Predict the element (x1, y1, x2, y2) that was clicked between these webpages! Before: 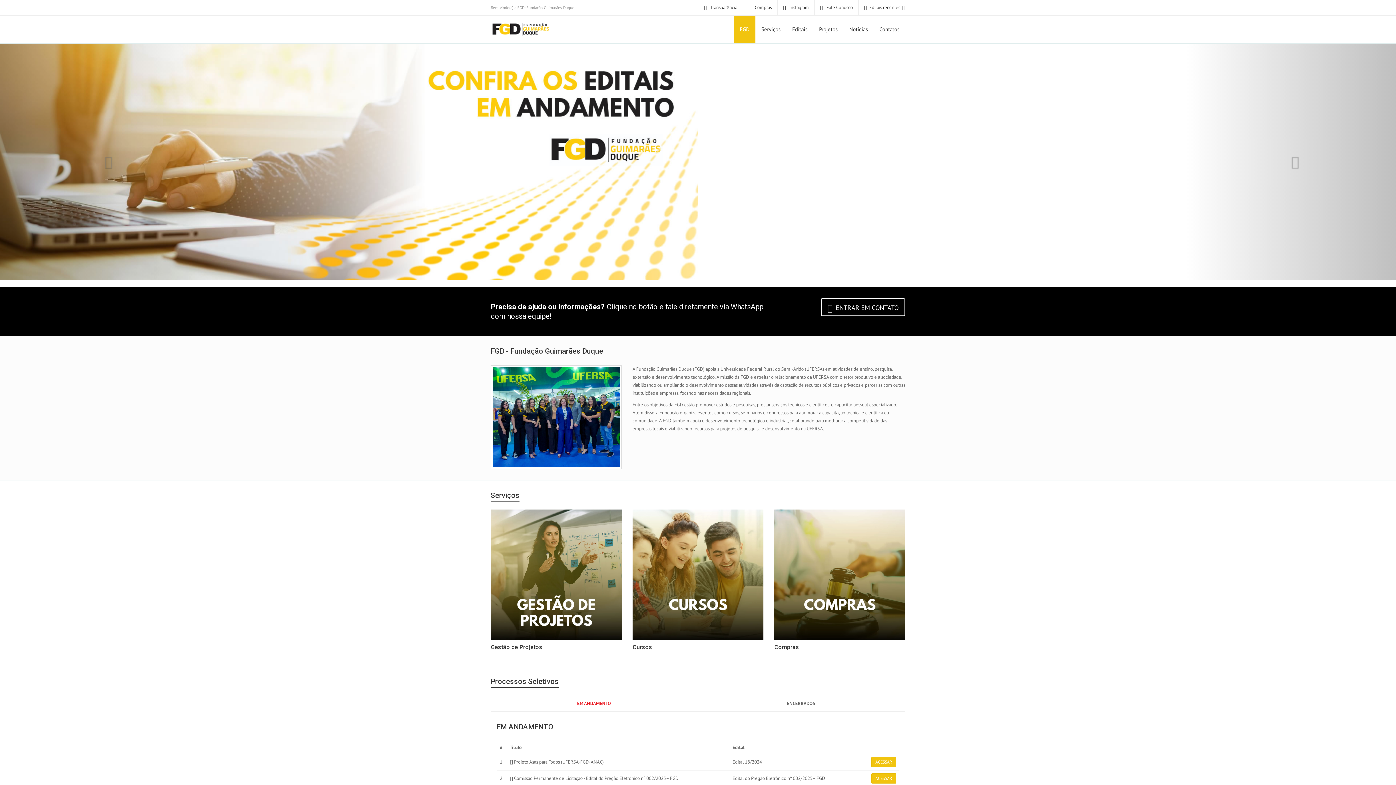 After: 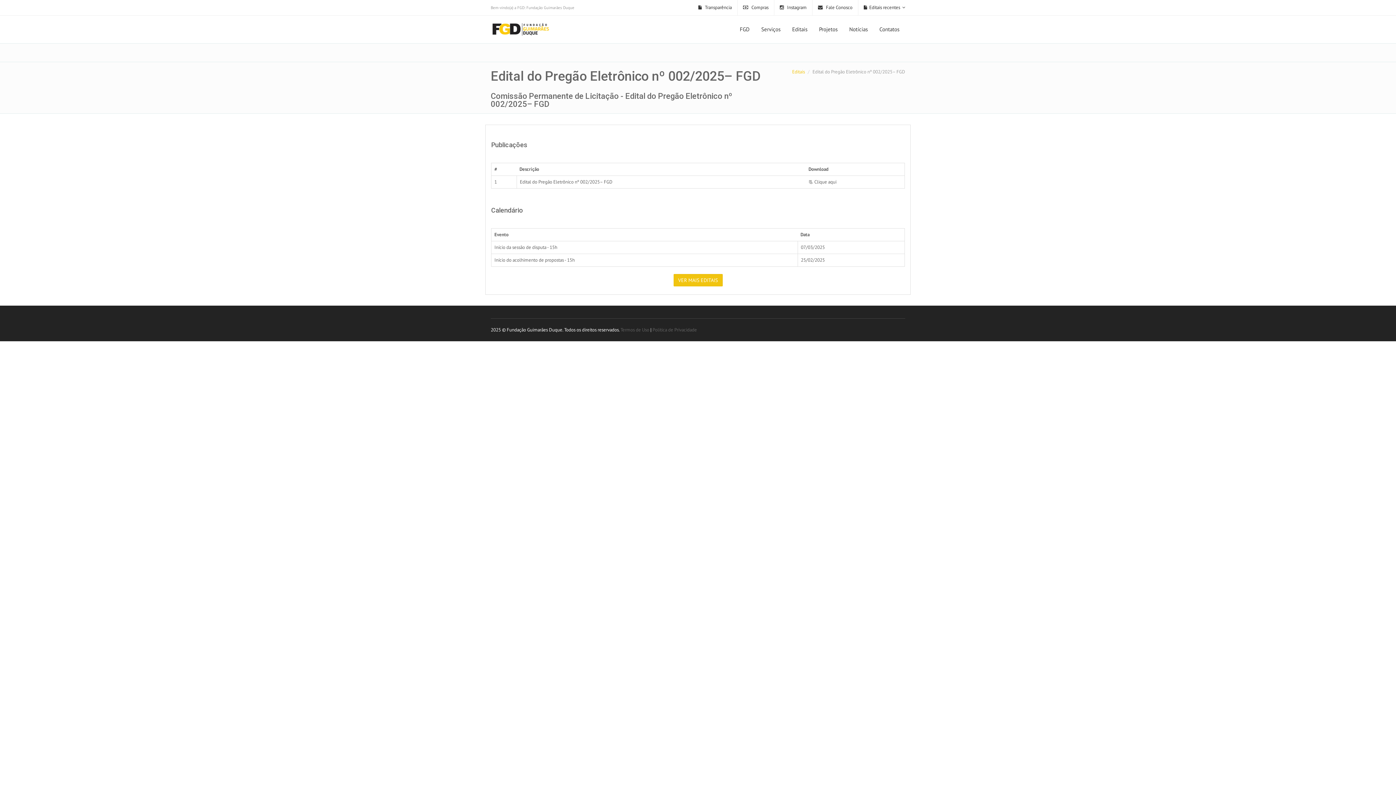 Action: bbox: (871, 773, 896, 783) label: ACESSAR